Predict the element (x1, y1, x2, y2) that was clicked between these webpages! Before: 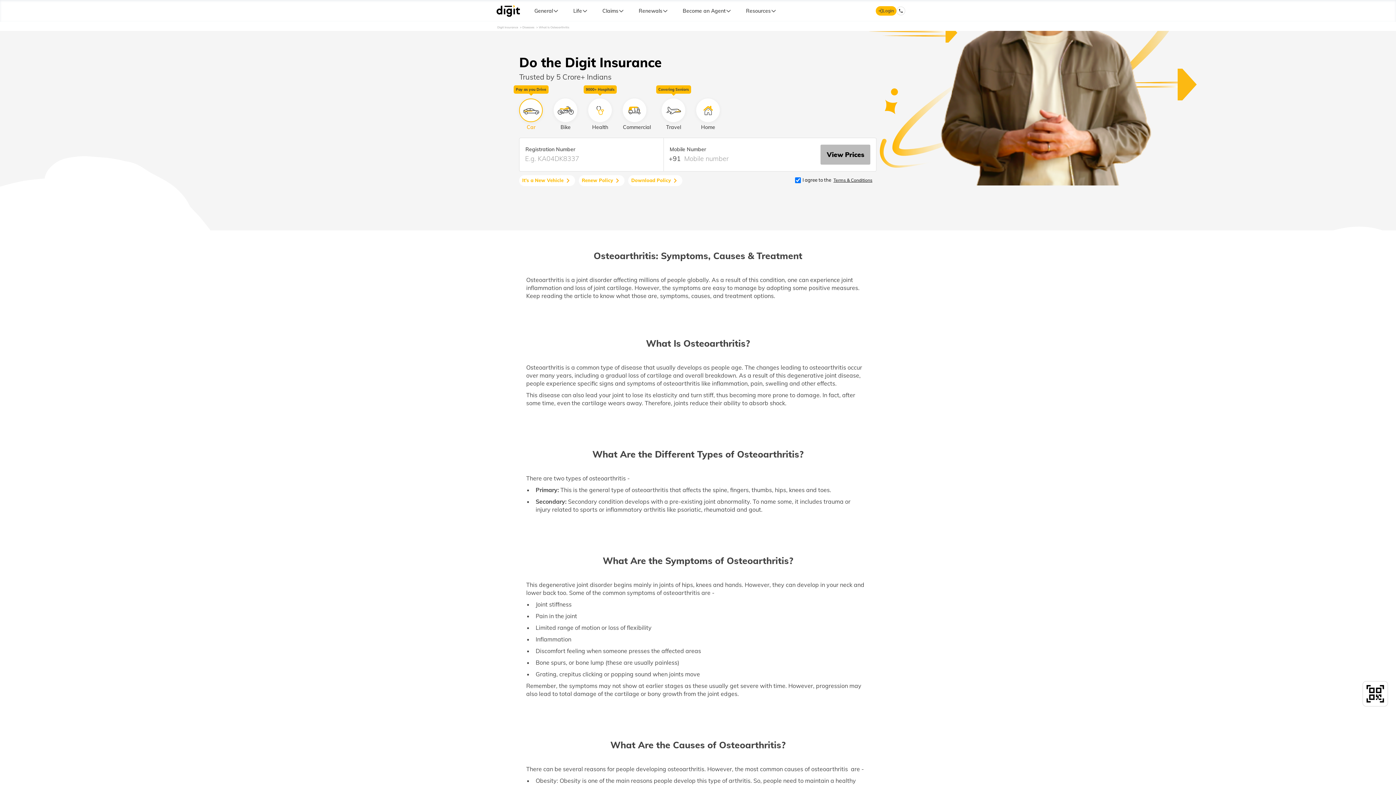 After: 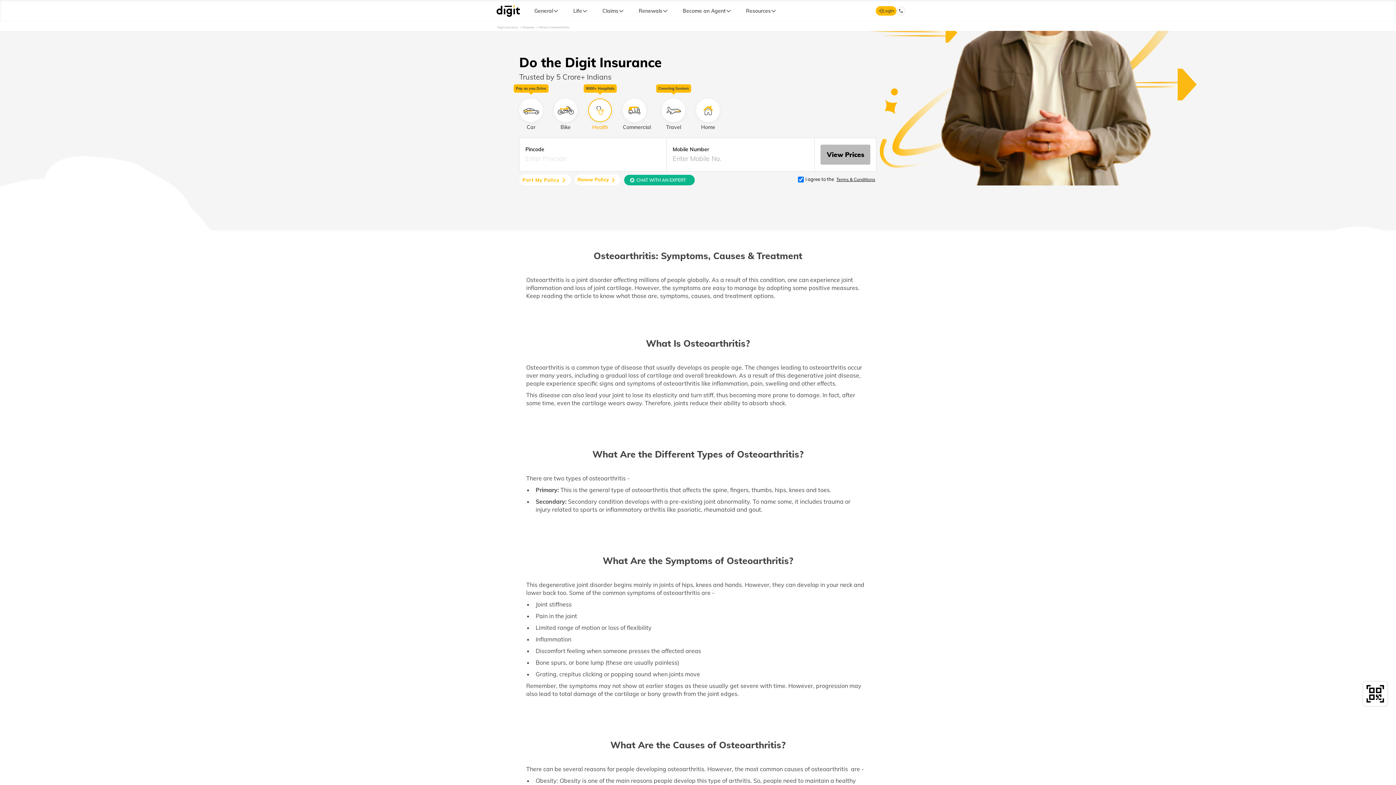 Action: label: Health bbox: (588, 98, 612, 130)